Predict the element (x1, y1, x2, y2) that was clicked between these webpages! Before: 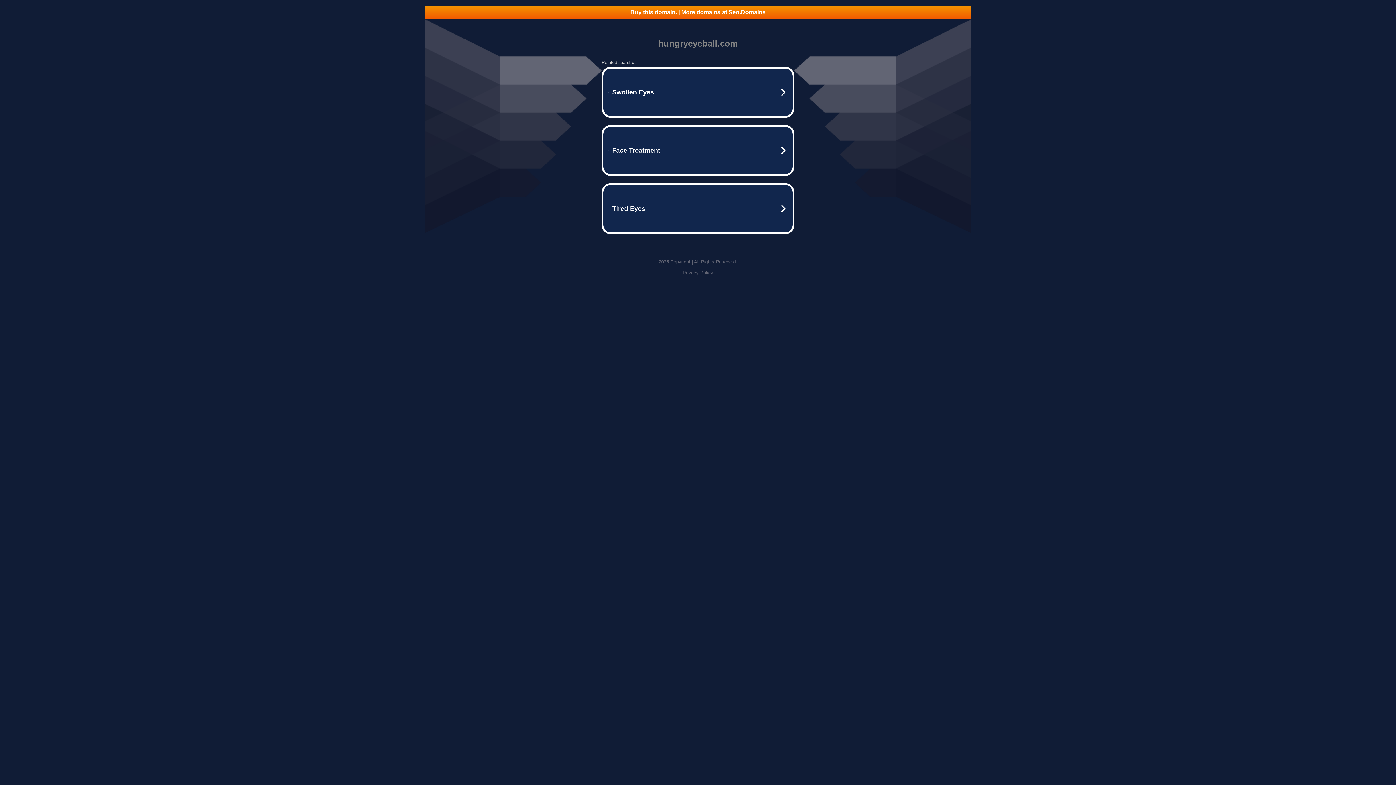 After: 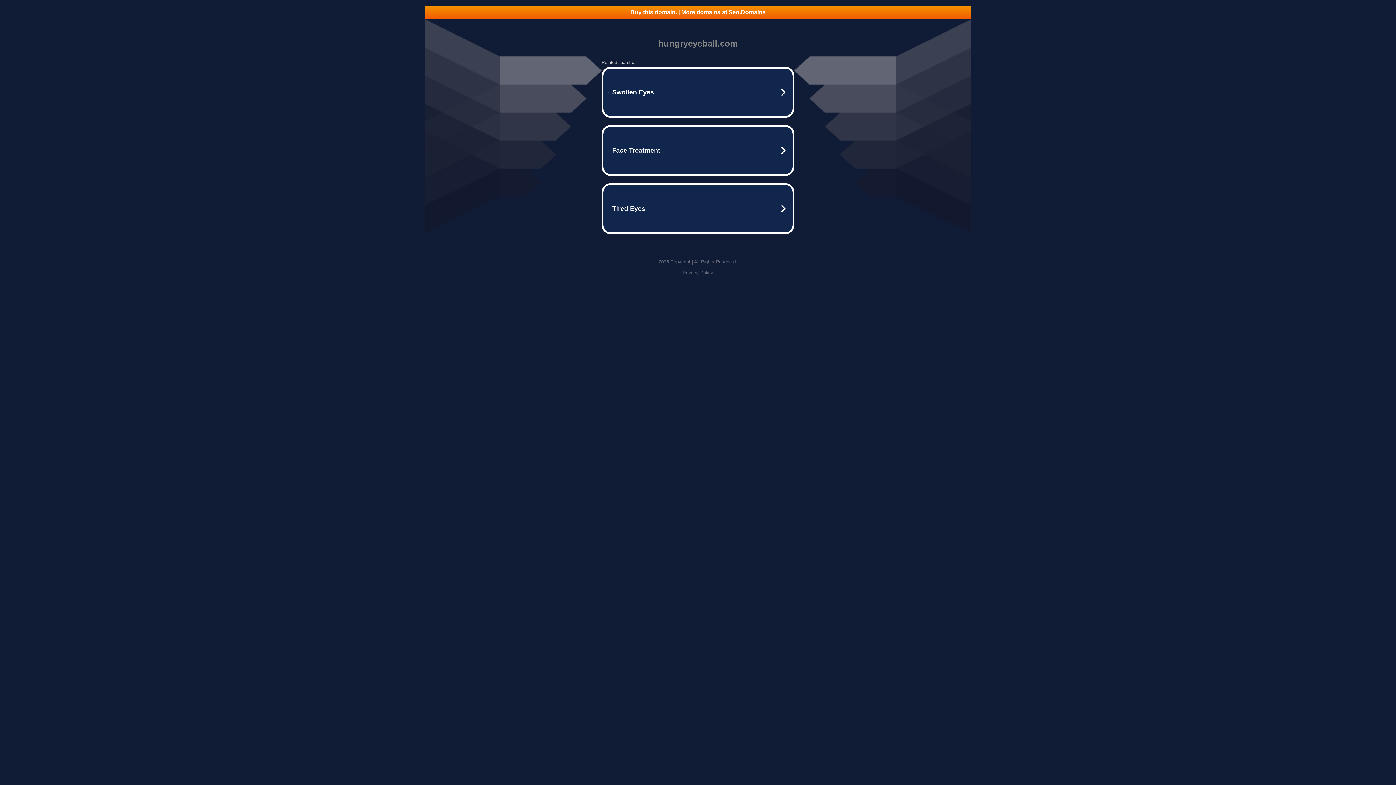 Action: label: Buy this domain. | More domains at Seo.Domains bbox: (425, 5, 970, 18)